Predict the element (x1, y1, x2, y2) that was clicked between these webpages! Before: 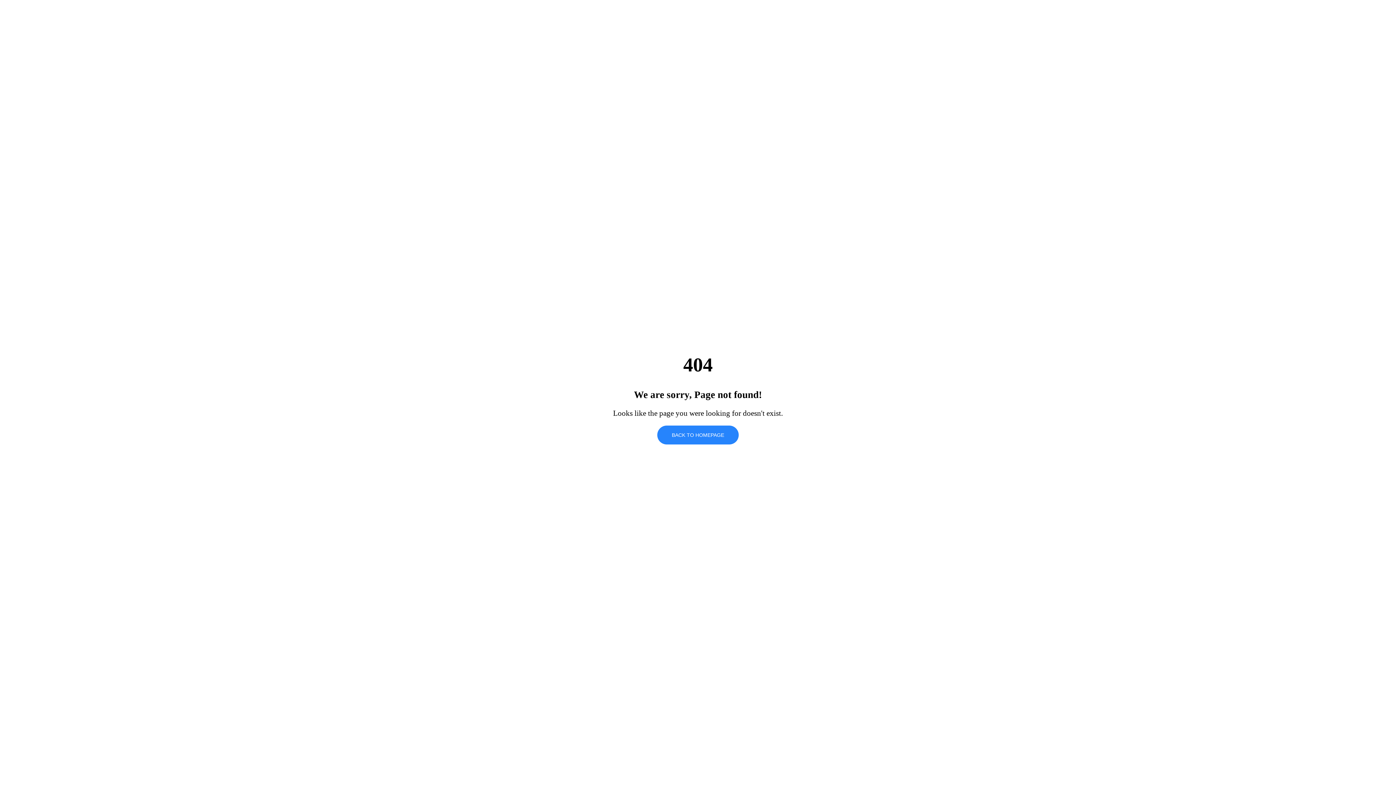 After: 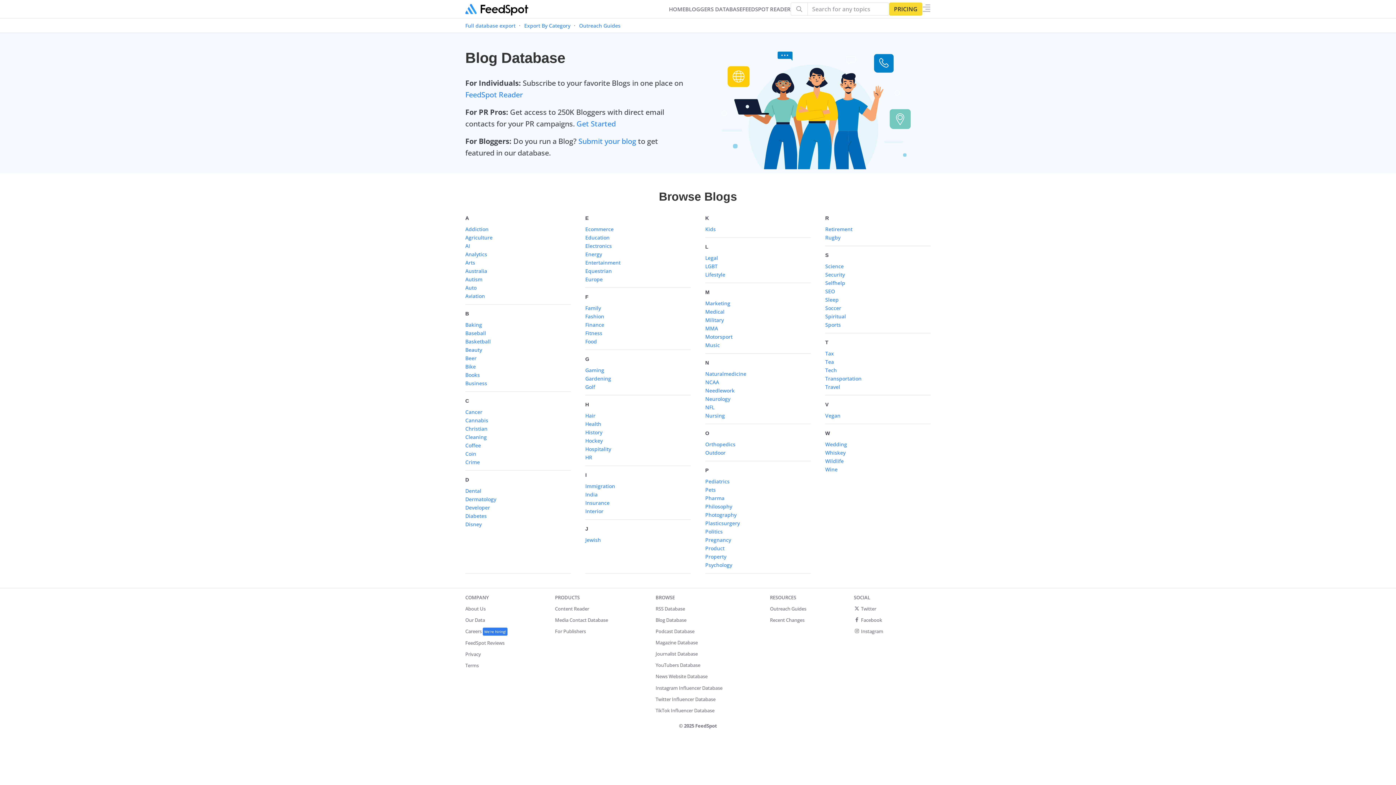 Action: label: BACK TO HOMEPAGE bbox: (657, 425, 738, 444)